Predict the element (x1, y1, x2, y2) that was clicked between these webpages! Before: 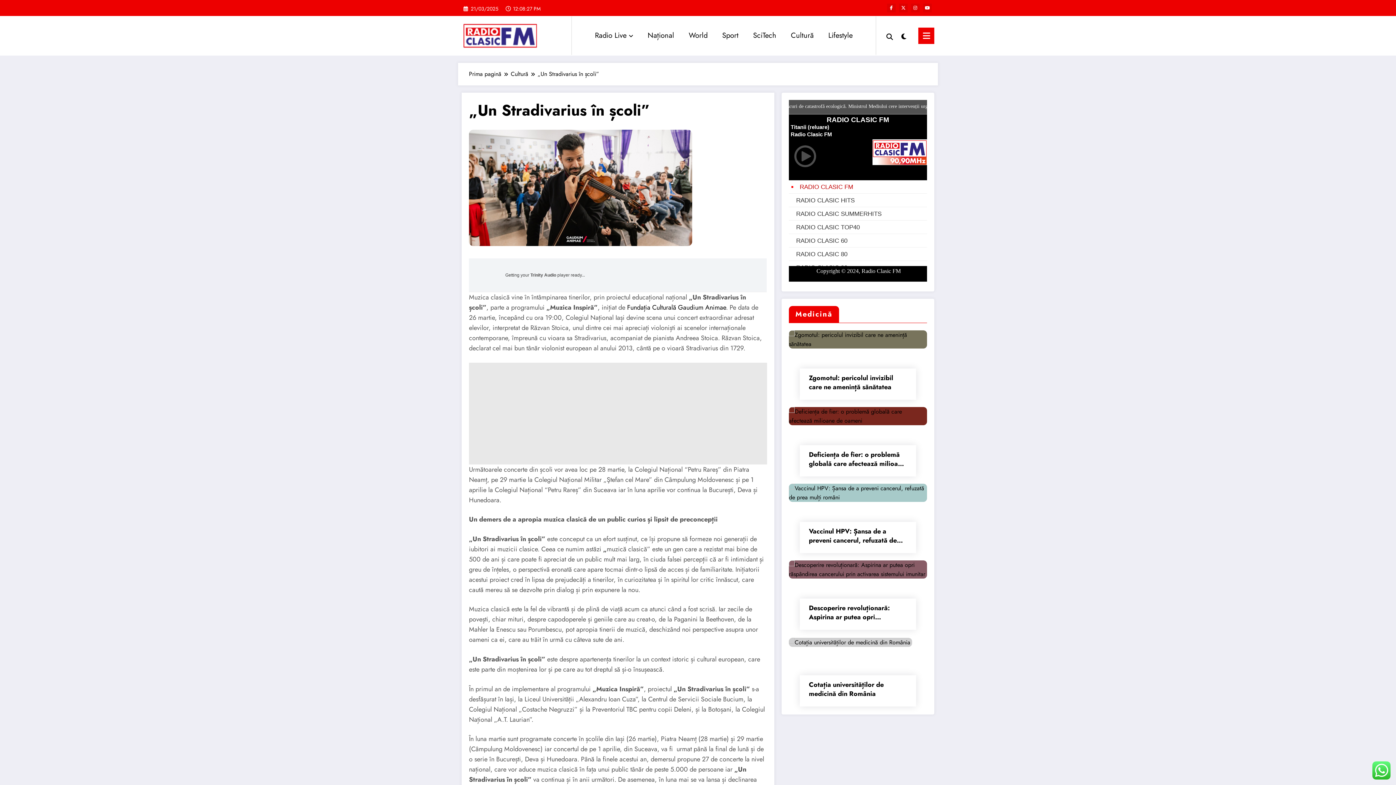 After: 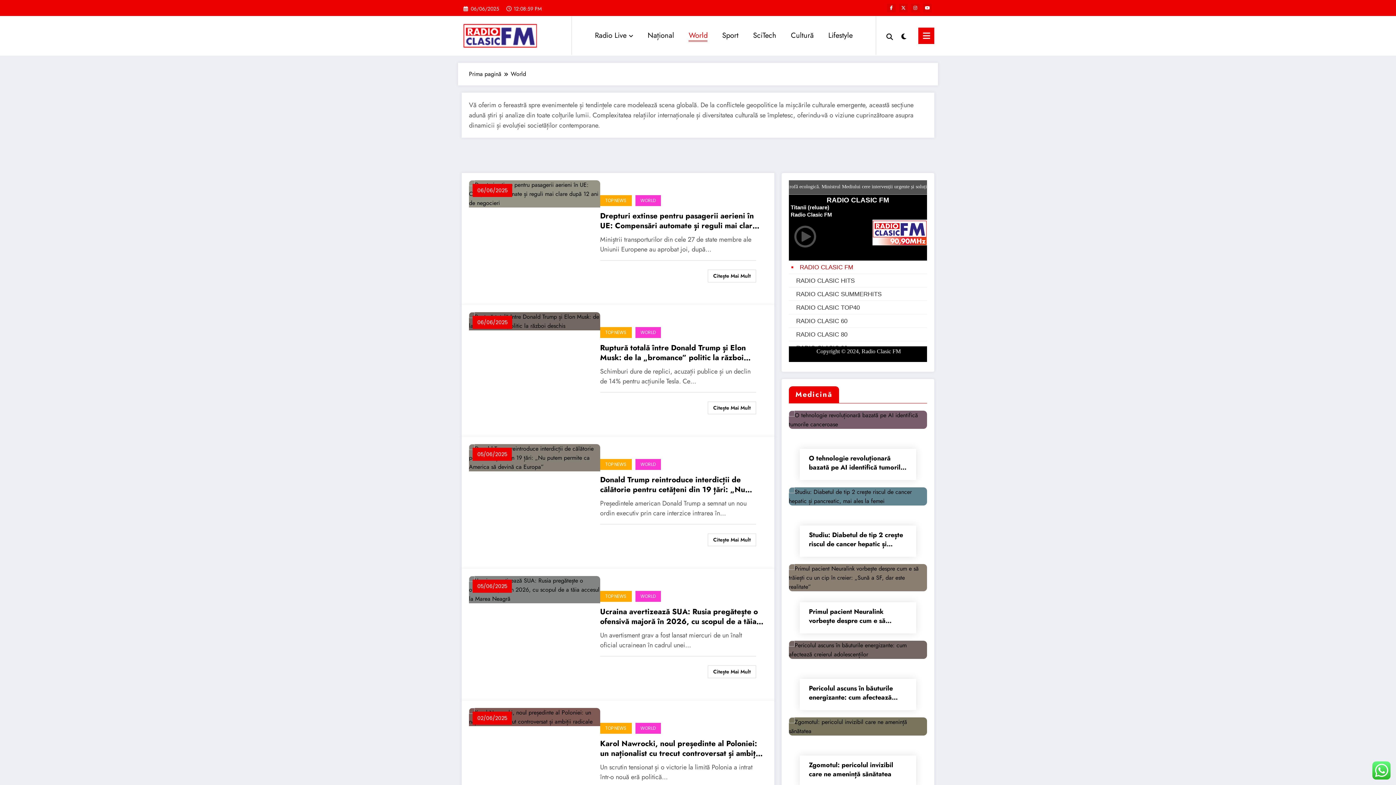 Action: bbox: (681, 23, 715, 47) label: World